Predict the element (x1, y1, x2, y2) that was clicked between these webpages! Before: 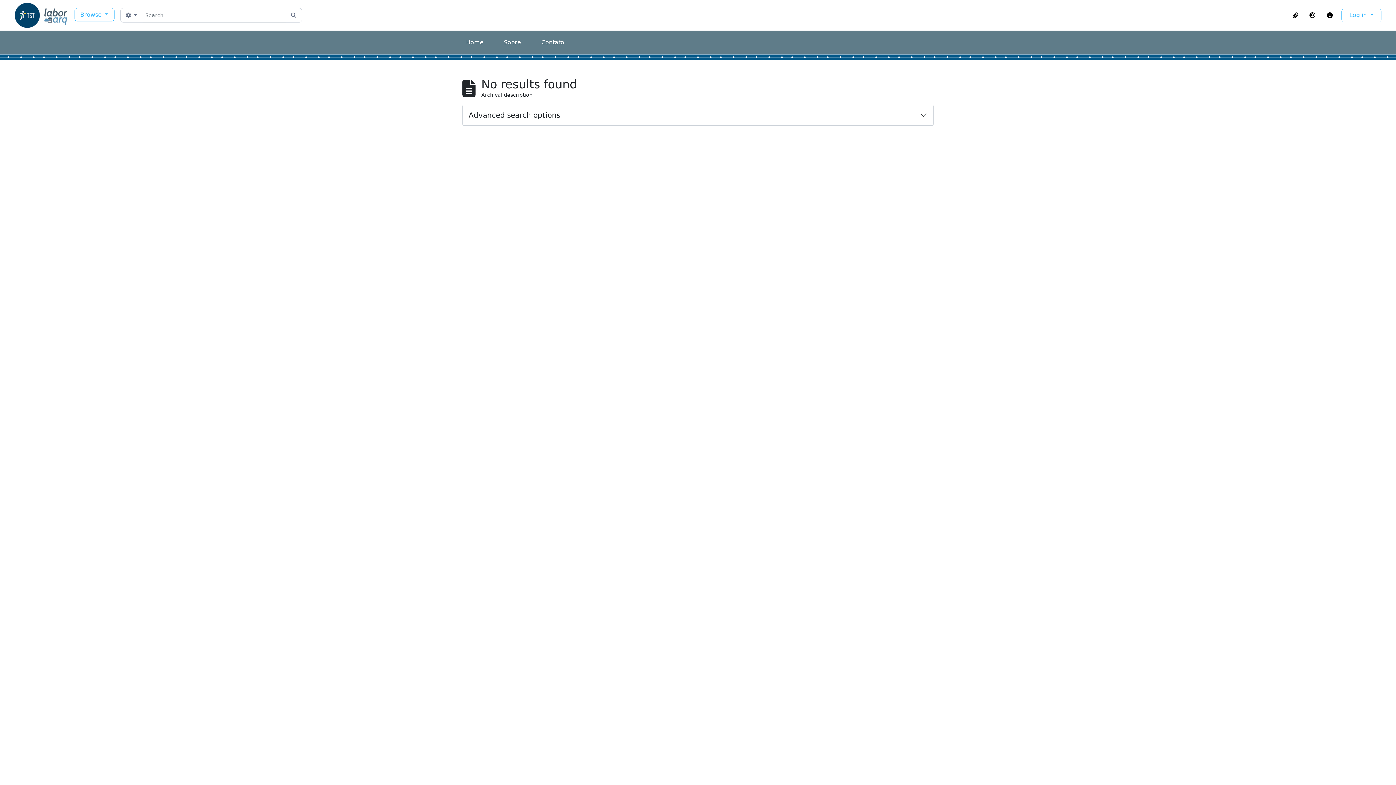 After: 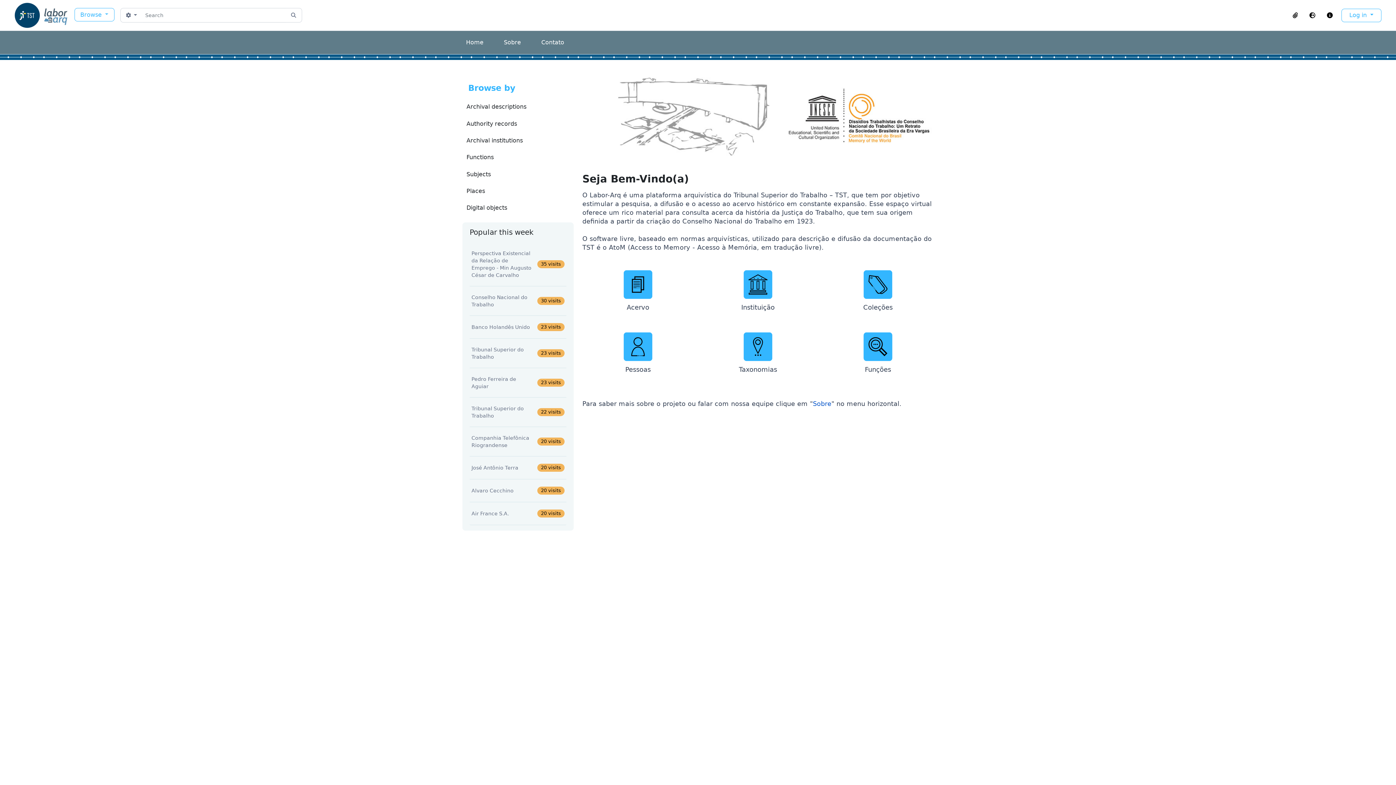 Action: bbox: (13, -2, 74, 32)